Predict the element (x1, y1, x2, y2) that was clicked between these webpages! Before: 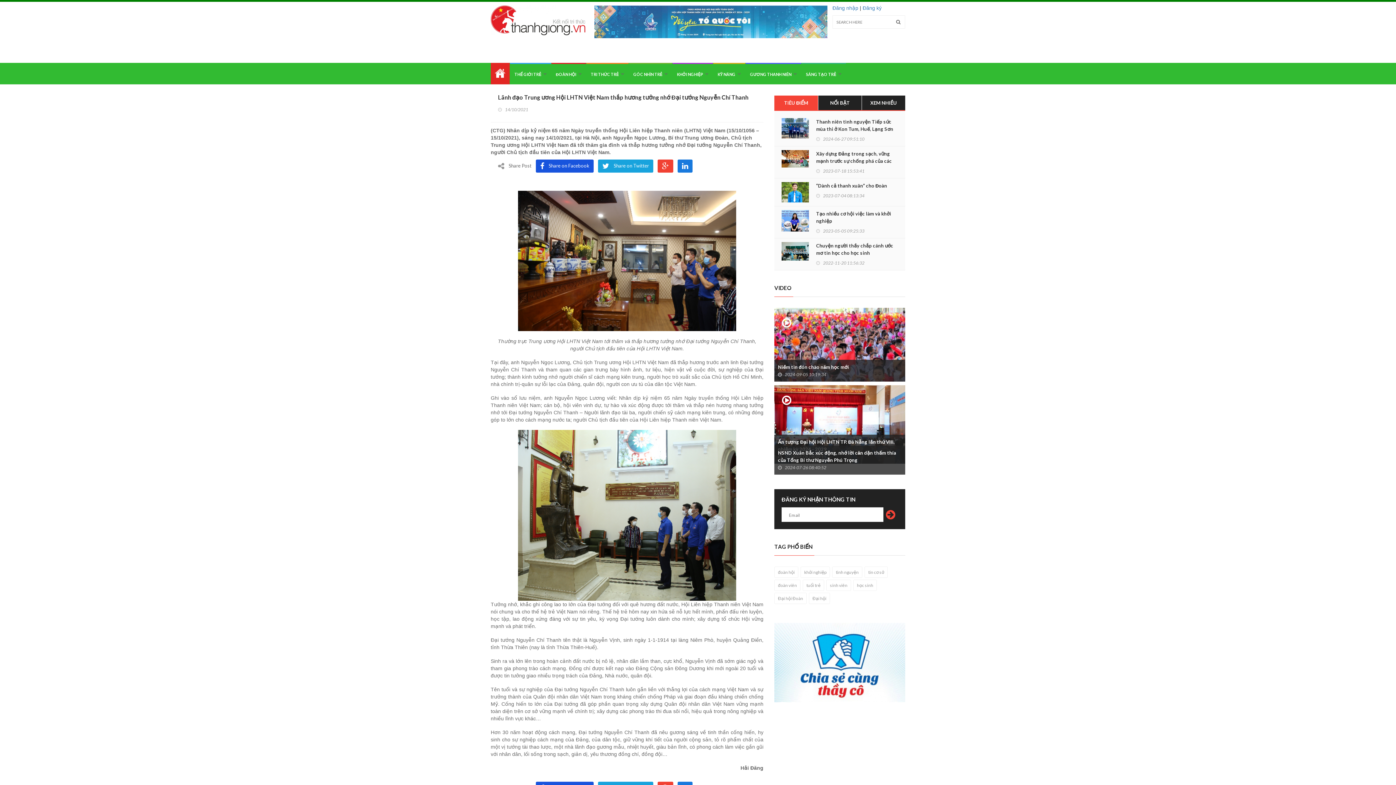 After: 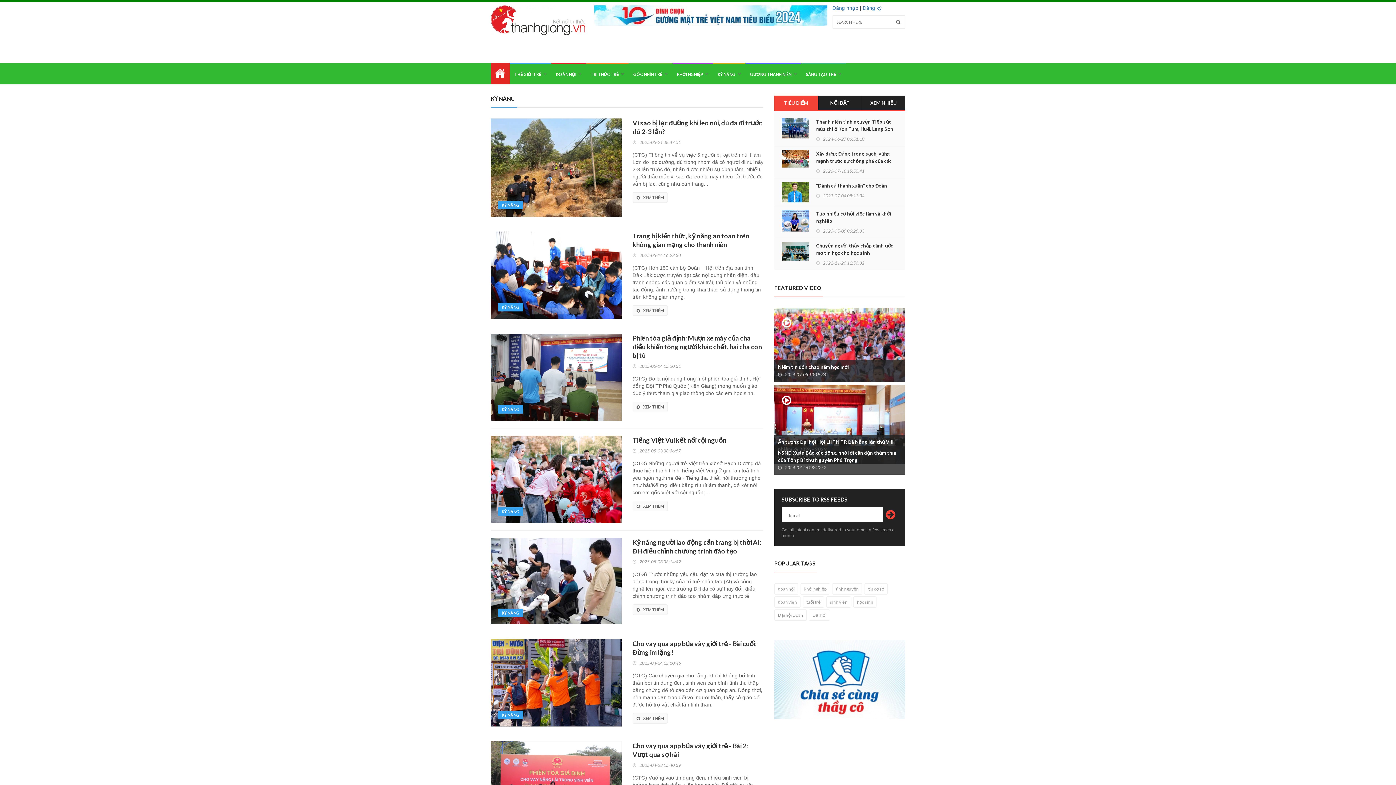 Action: bbox: (713, 62, 745, 84) label: KỸ NĂNG